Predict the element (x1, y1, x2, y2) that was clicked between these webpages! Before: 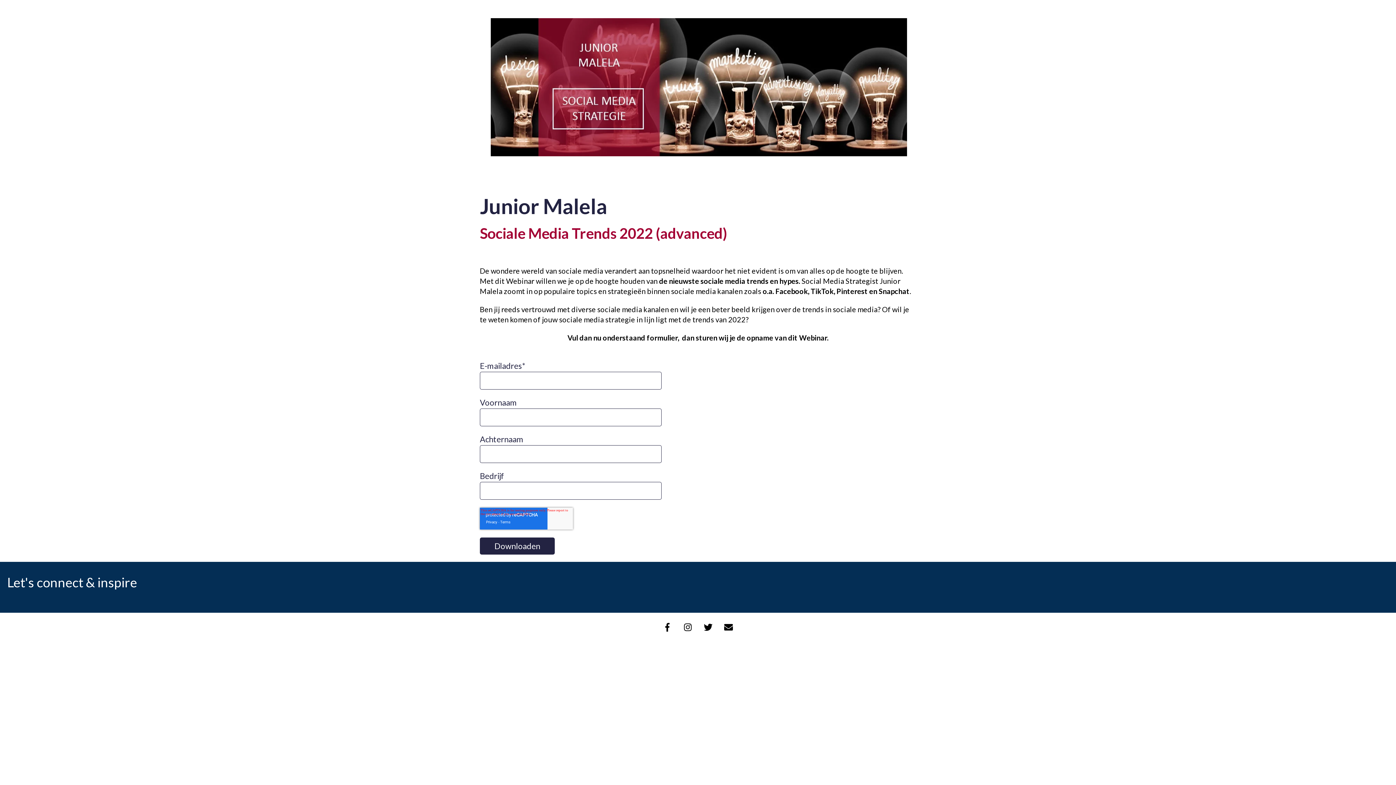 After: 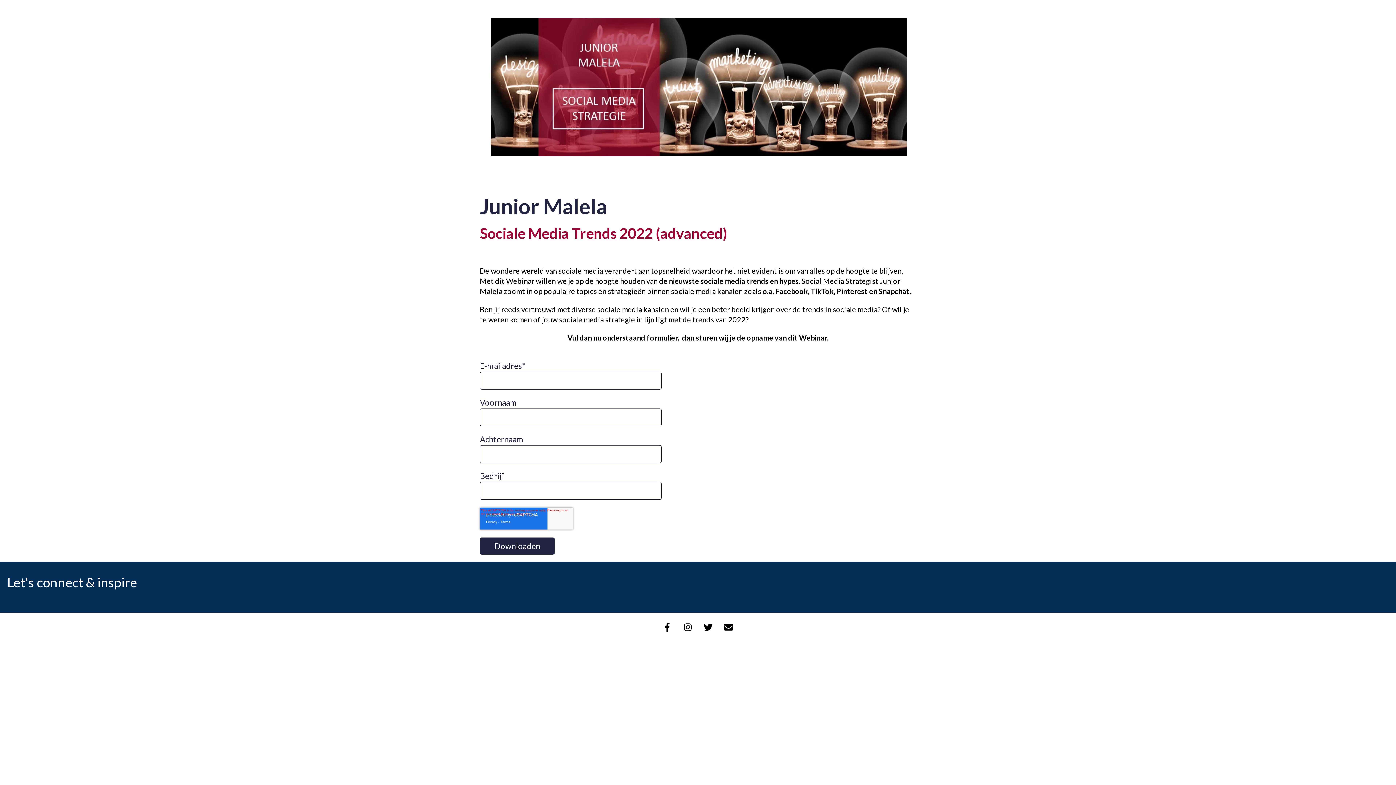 Action: bbox: (658, 620, 677, 634)